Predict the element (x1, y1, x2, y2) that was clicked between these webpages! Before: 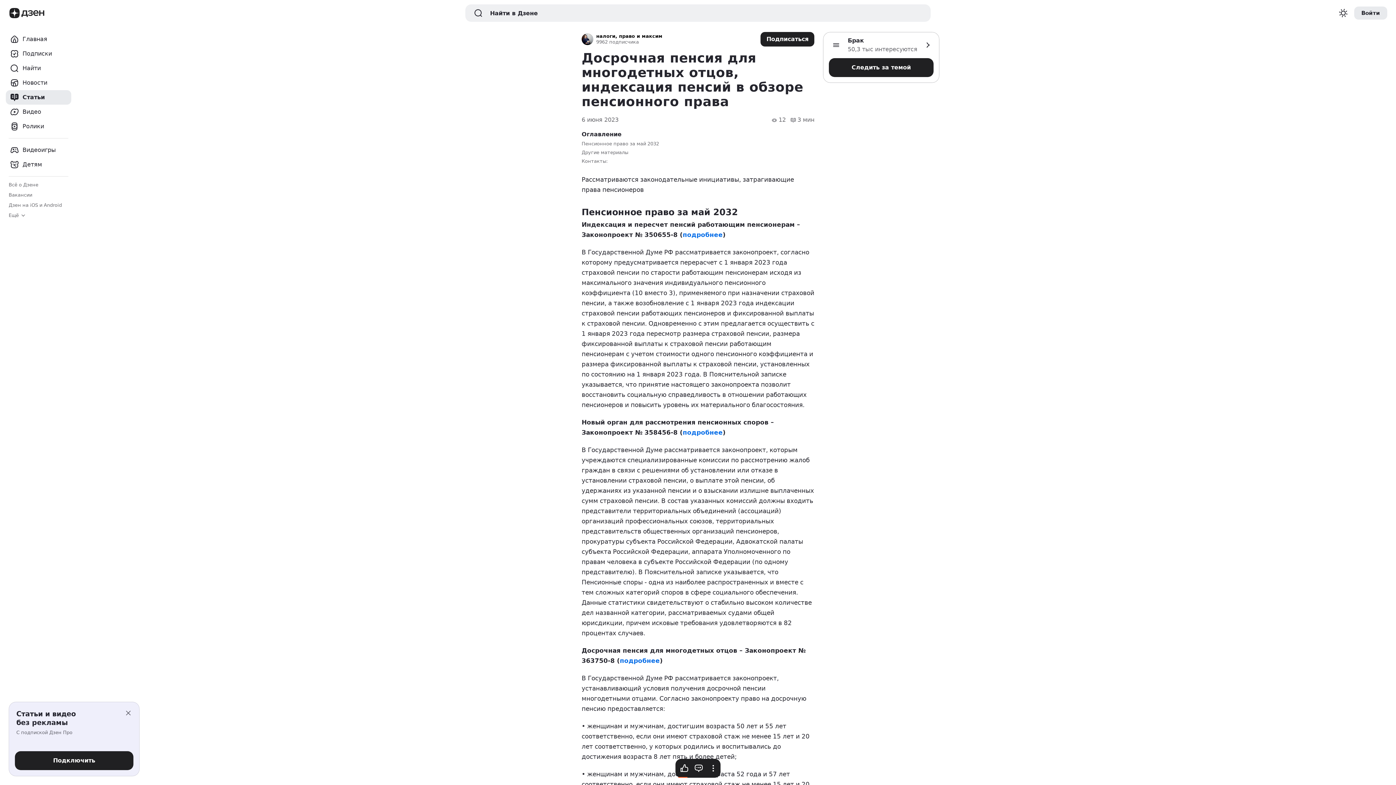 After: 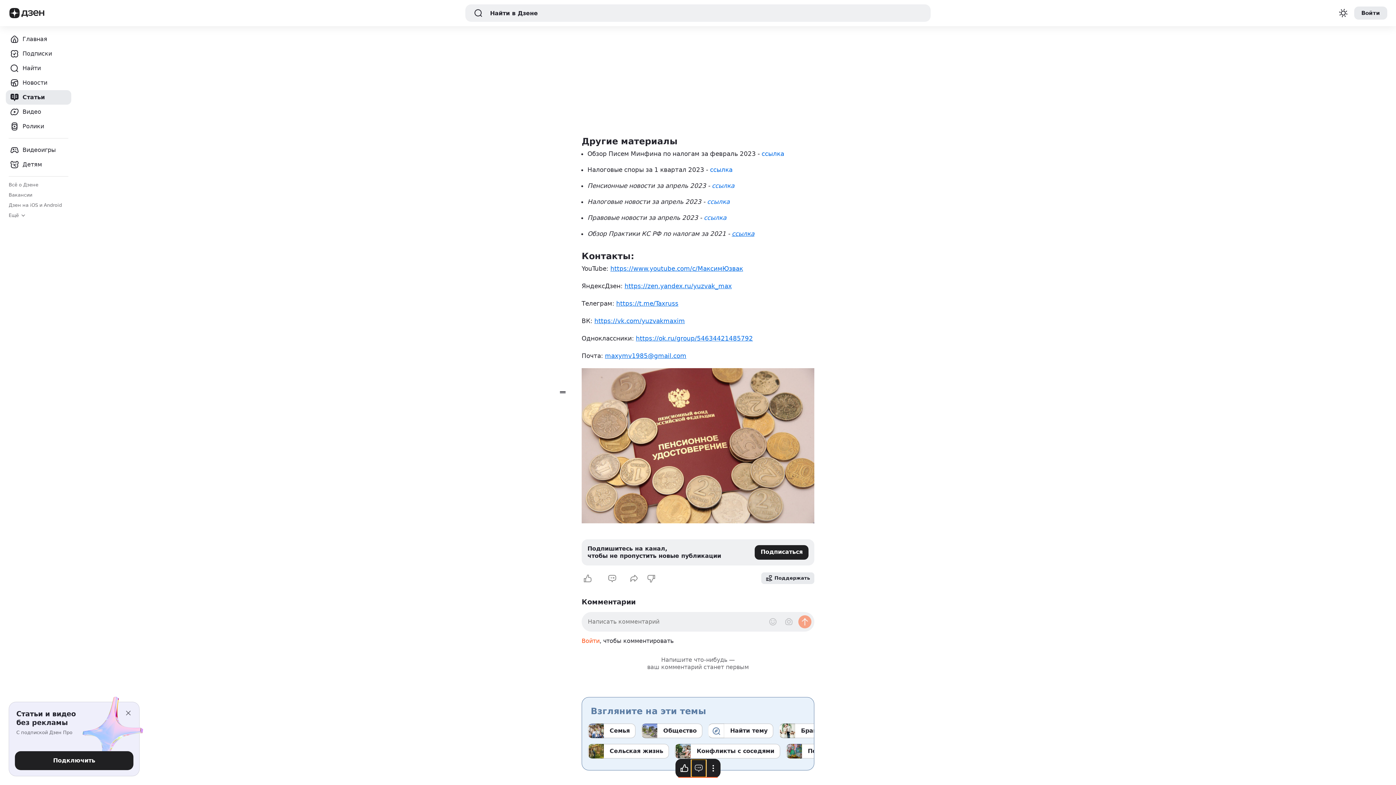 Action: bbox: (691, 760, 706, 777) label: Комментировать